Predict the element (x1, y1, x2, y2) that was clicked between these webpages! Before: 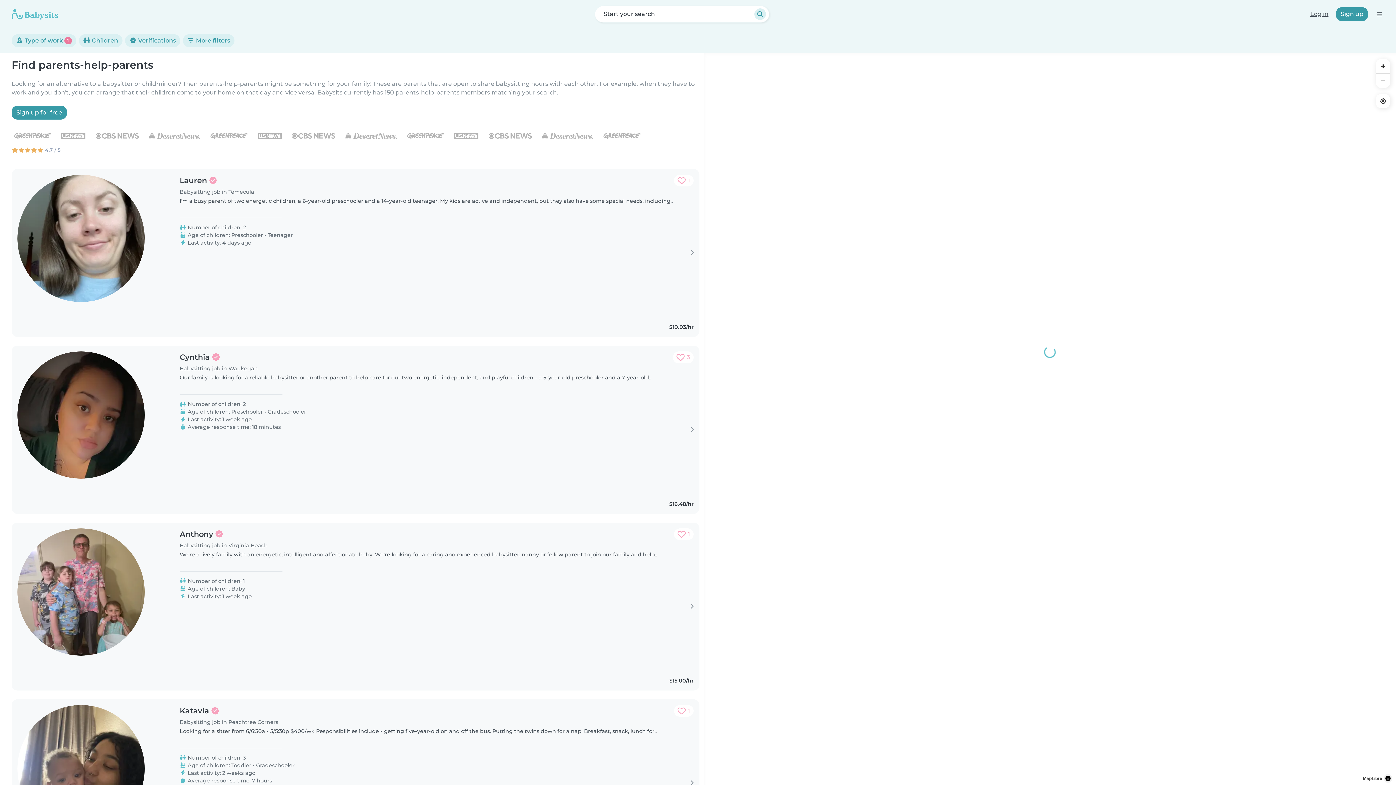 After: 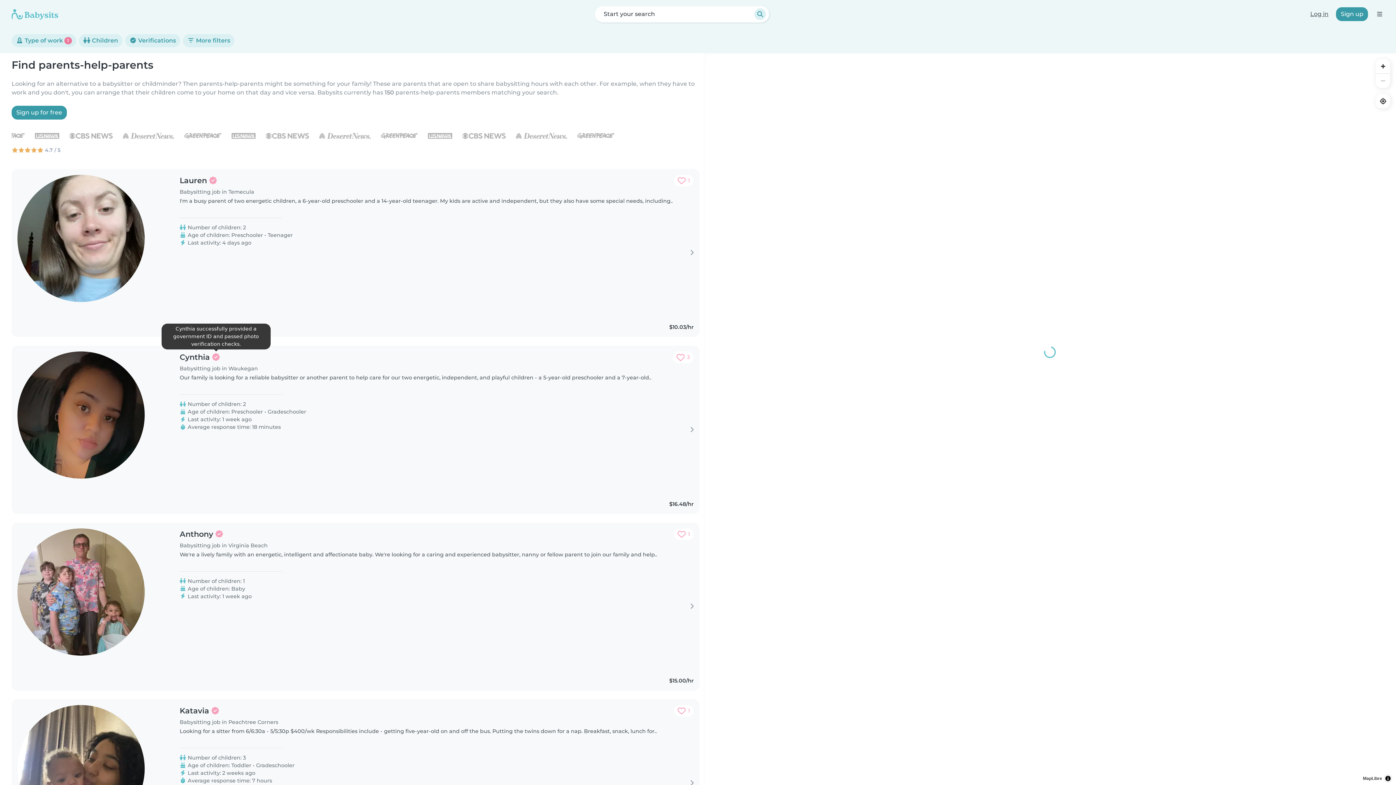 Action: bbox: (179, 351, 257, 363) label: Cynthia